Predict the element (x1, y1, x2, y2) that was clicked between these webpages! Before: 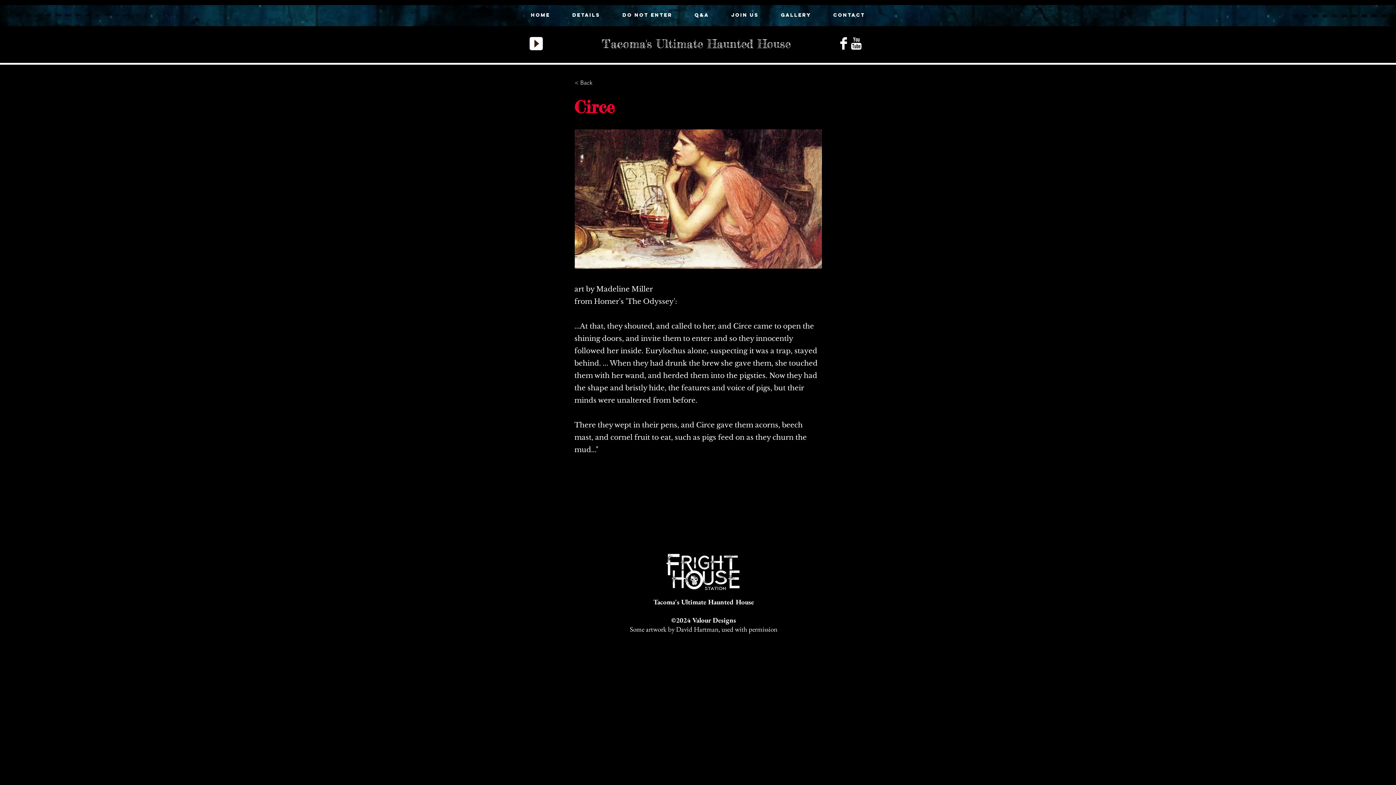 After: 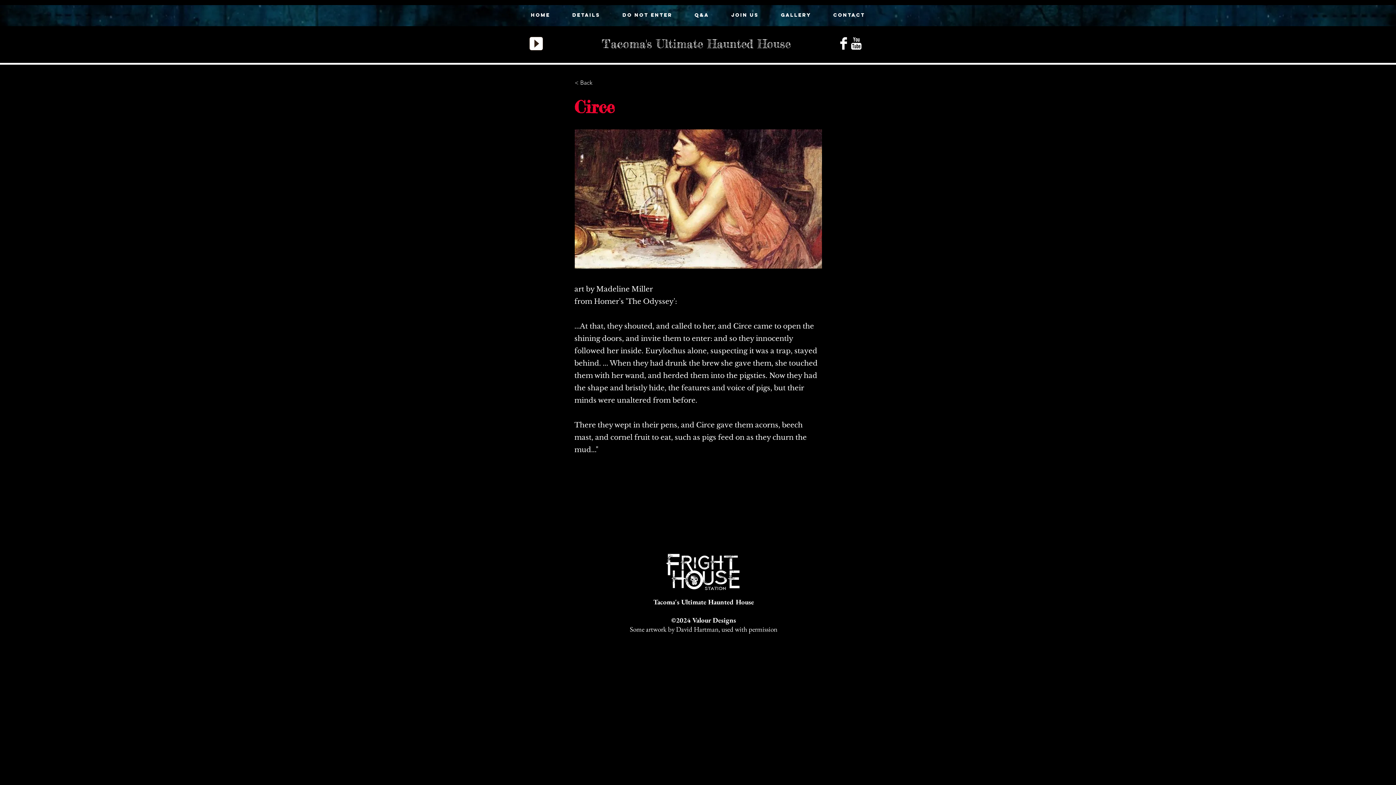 Action: bbox: (850, 37, 862, 49) label: YouTube